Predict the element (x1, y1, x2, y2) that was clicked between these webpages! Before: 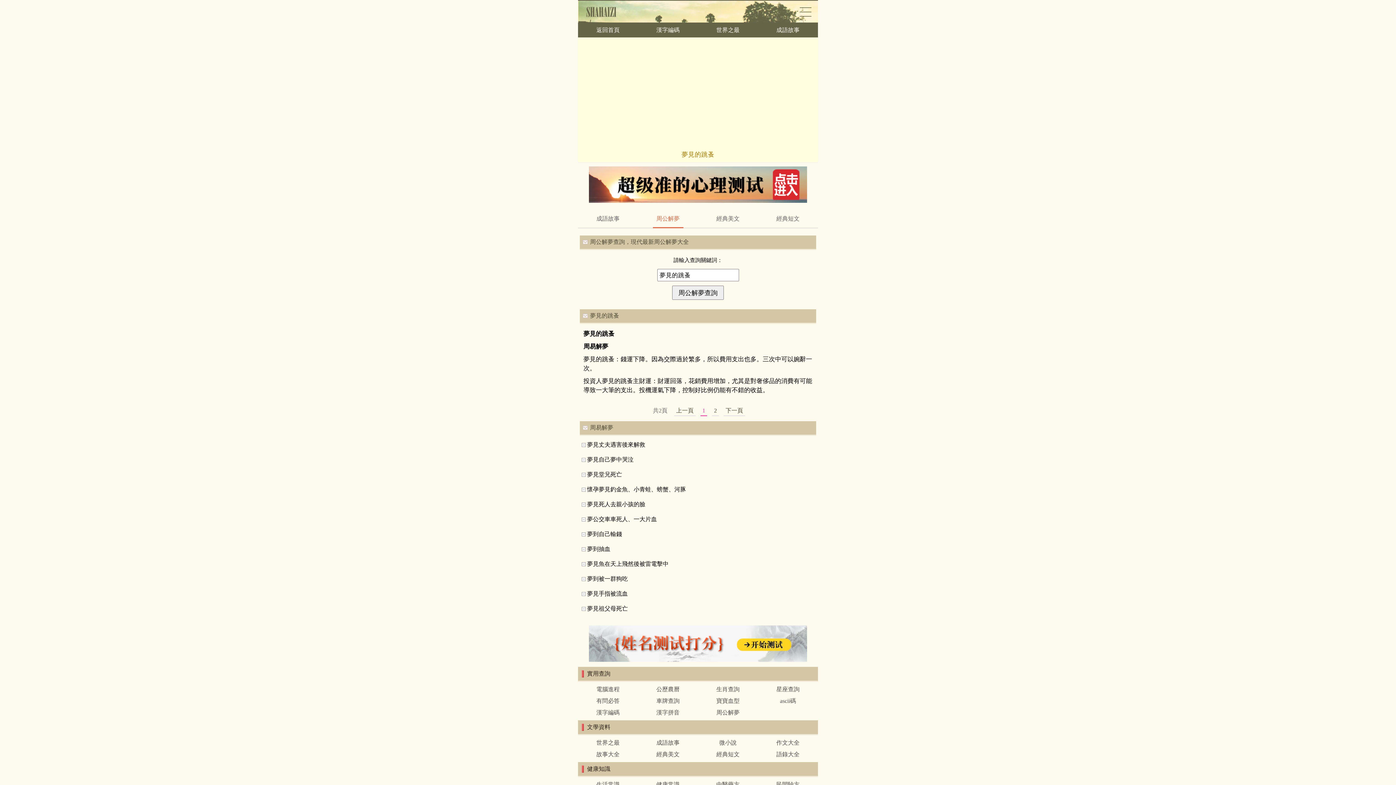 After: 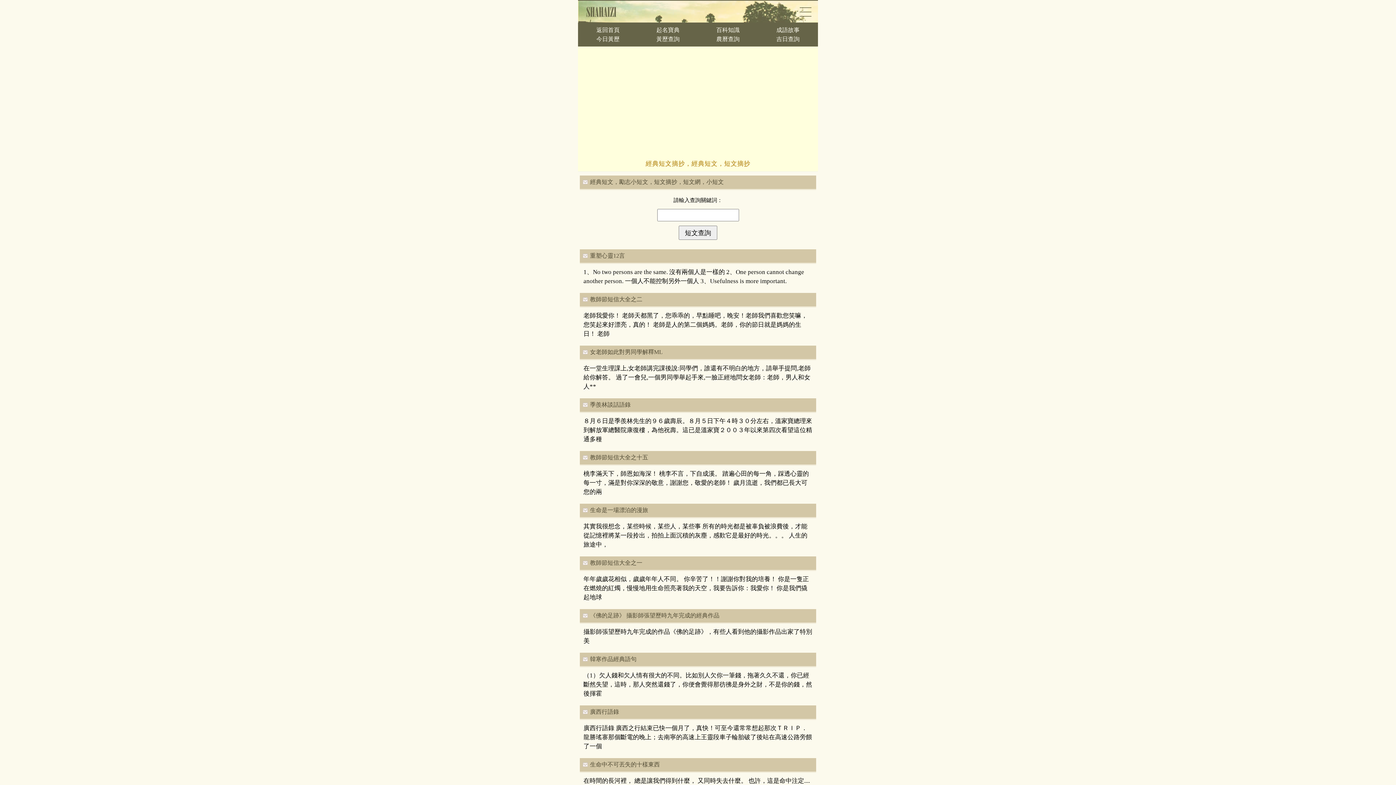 Action: bbox: (698, 749, 758, 760) label: 經典短文